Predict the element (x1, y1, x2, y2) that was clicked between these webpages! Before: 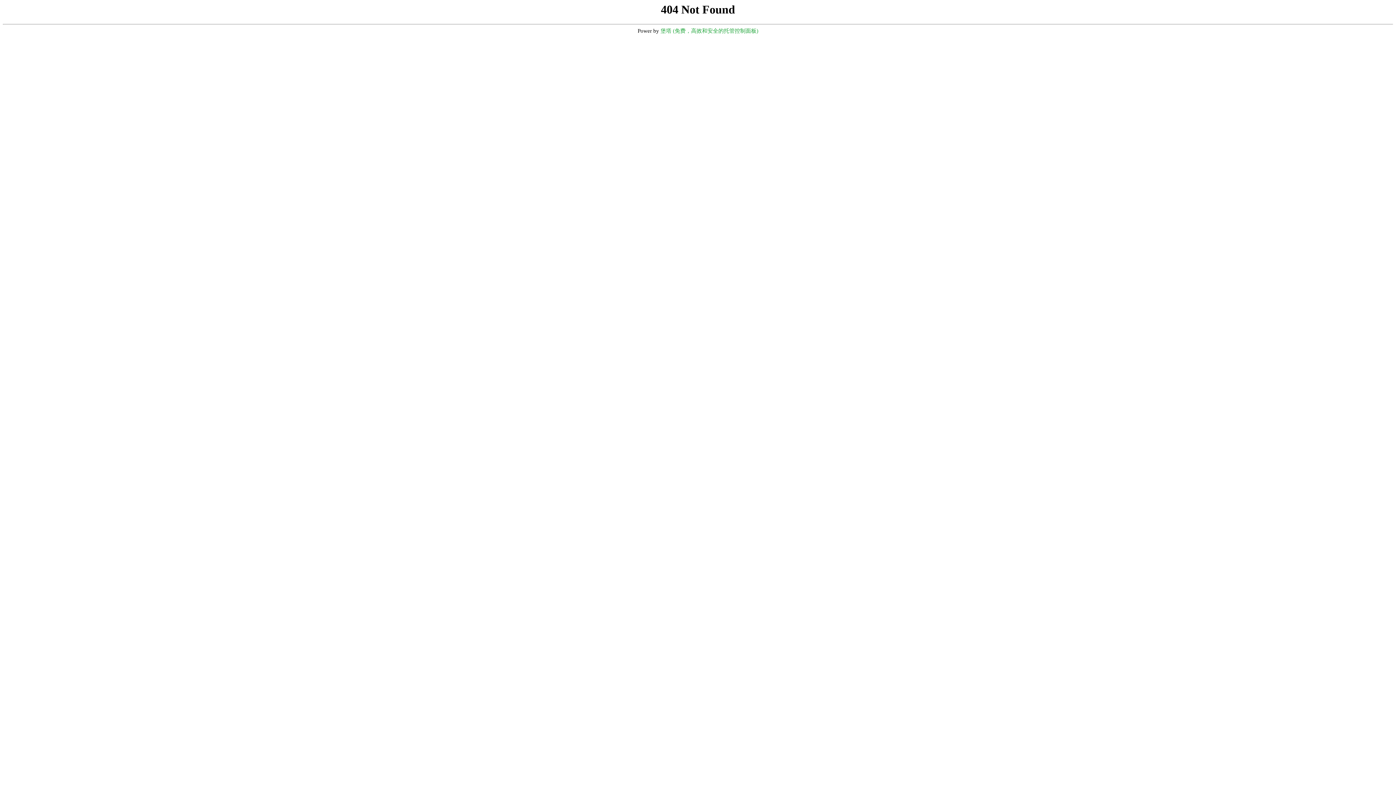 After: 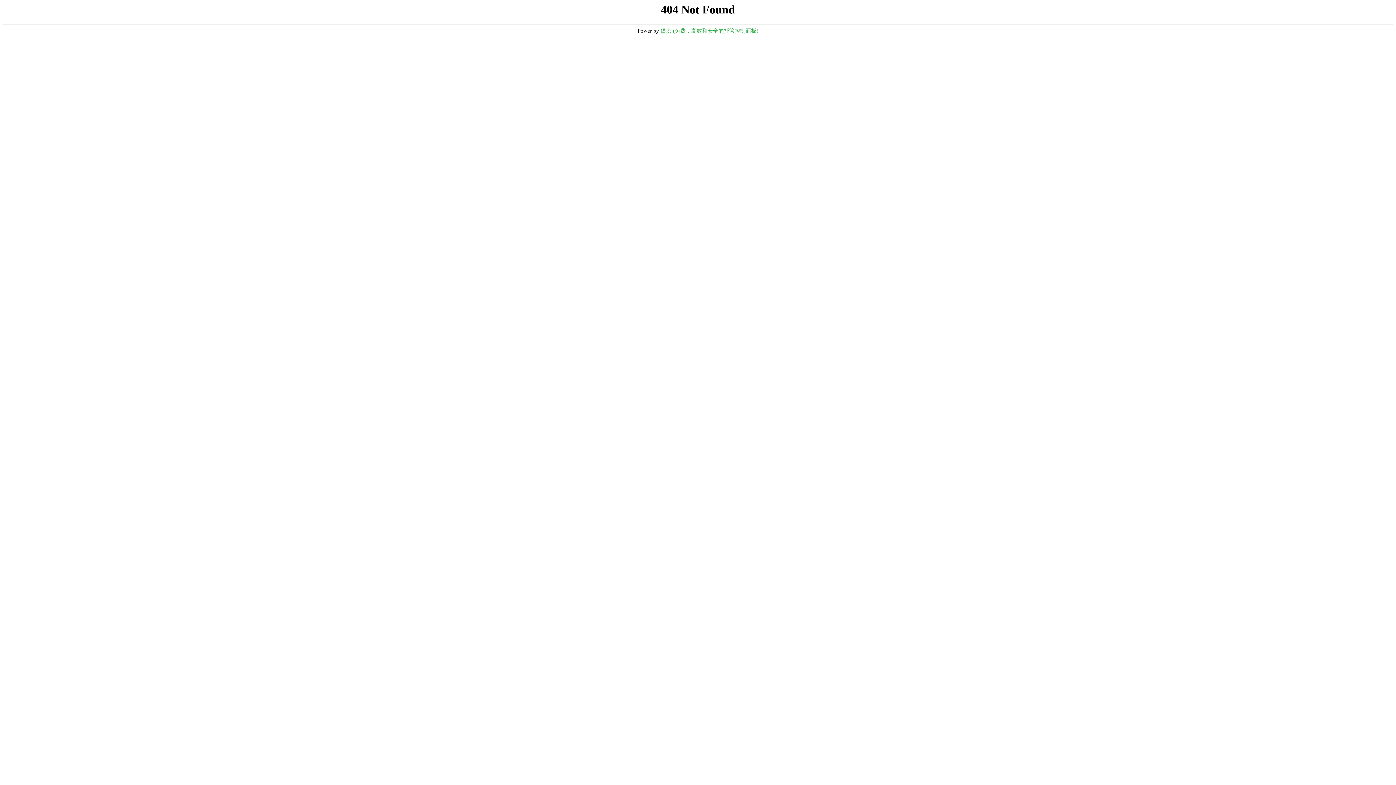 Action: bbox: (660, 28, 758, 33) label: 堡塔 (免费，高效和安全的托管控制面板)